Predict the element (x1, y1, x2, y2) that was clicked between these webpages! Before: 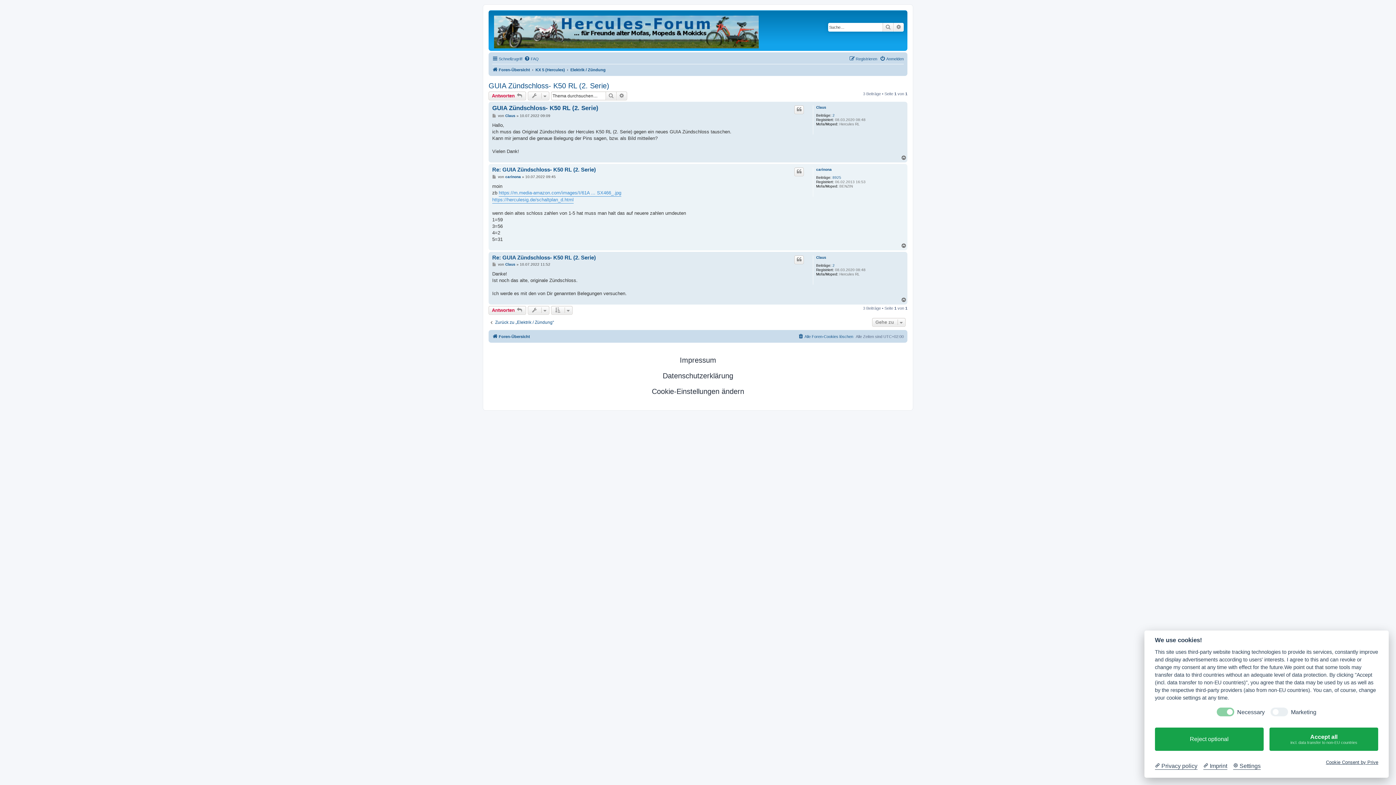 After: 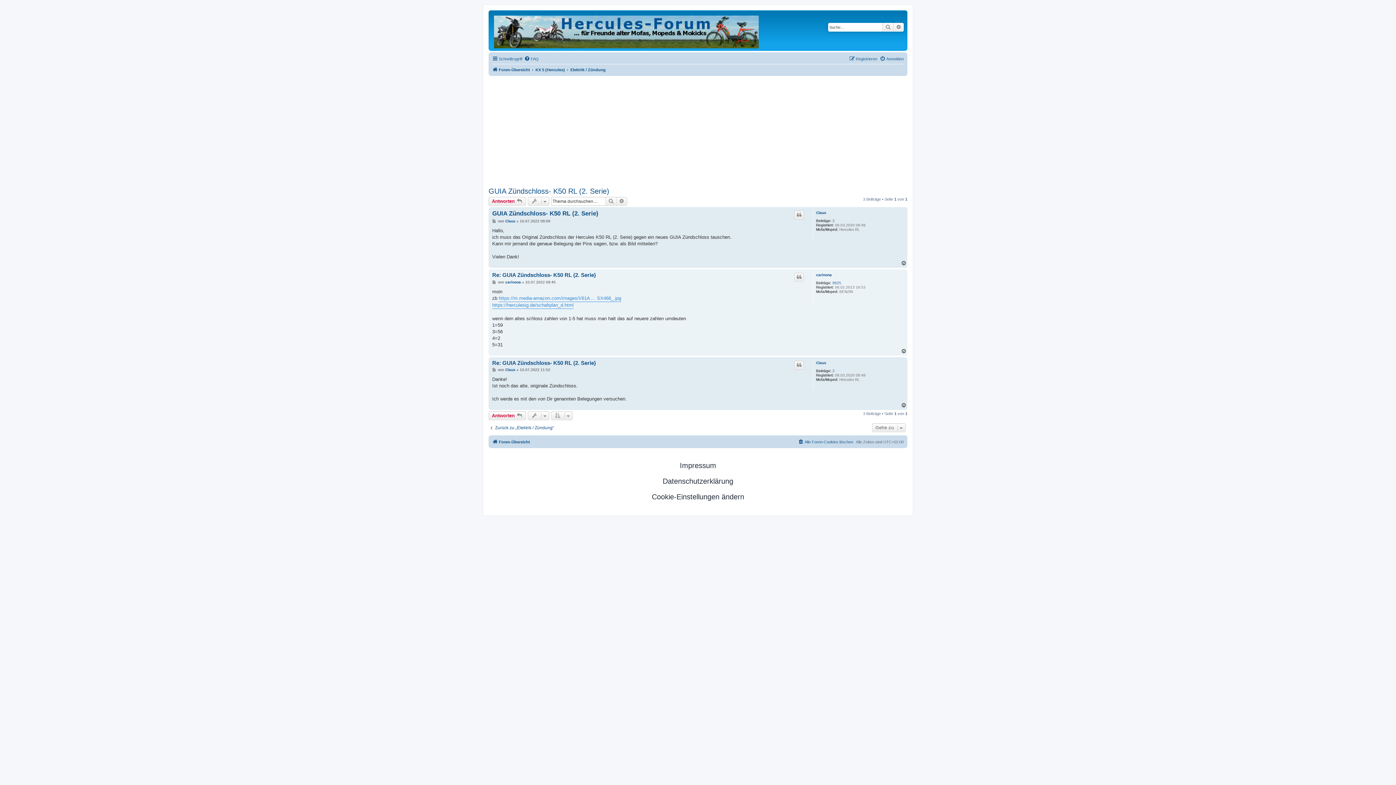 Action: bbox: (1269, 727, 1378, 751) label: Accept all

incl. data transfer to non-EU countries